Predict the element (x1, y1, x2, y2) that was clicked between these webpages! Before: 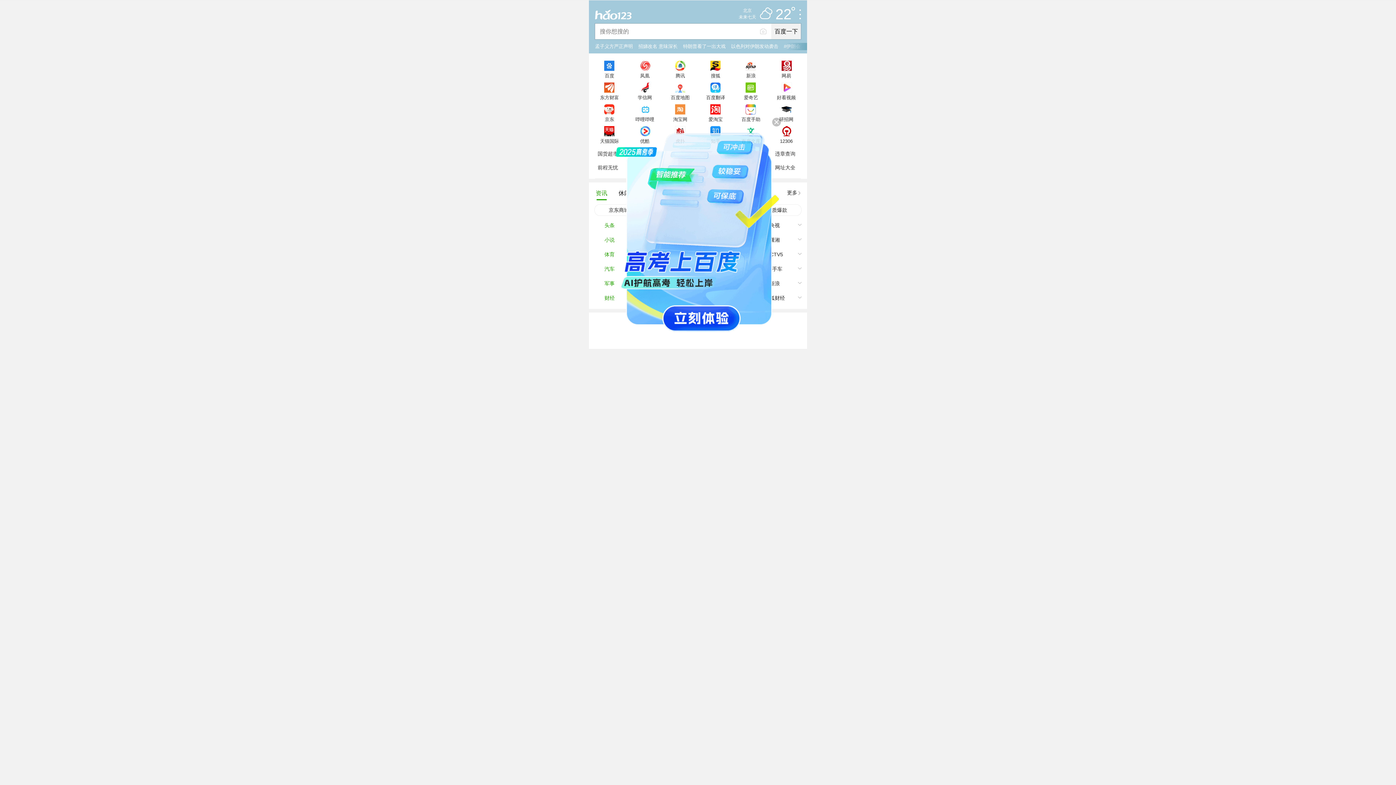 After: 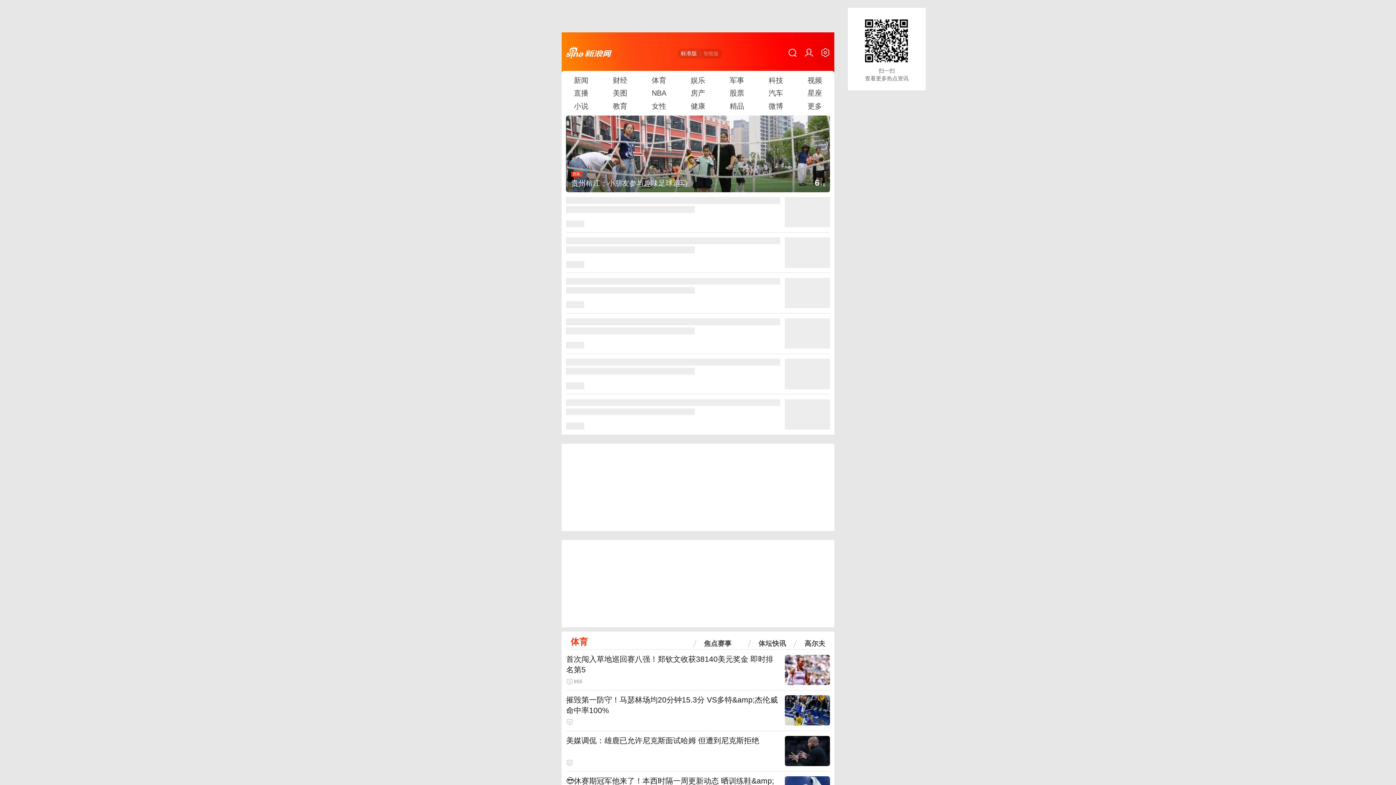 Action: bbox: (733, 56, 768, 78) label: 新浪